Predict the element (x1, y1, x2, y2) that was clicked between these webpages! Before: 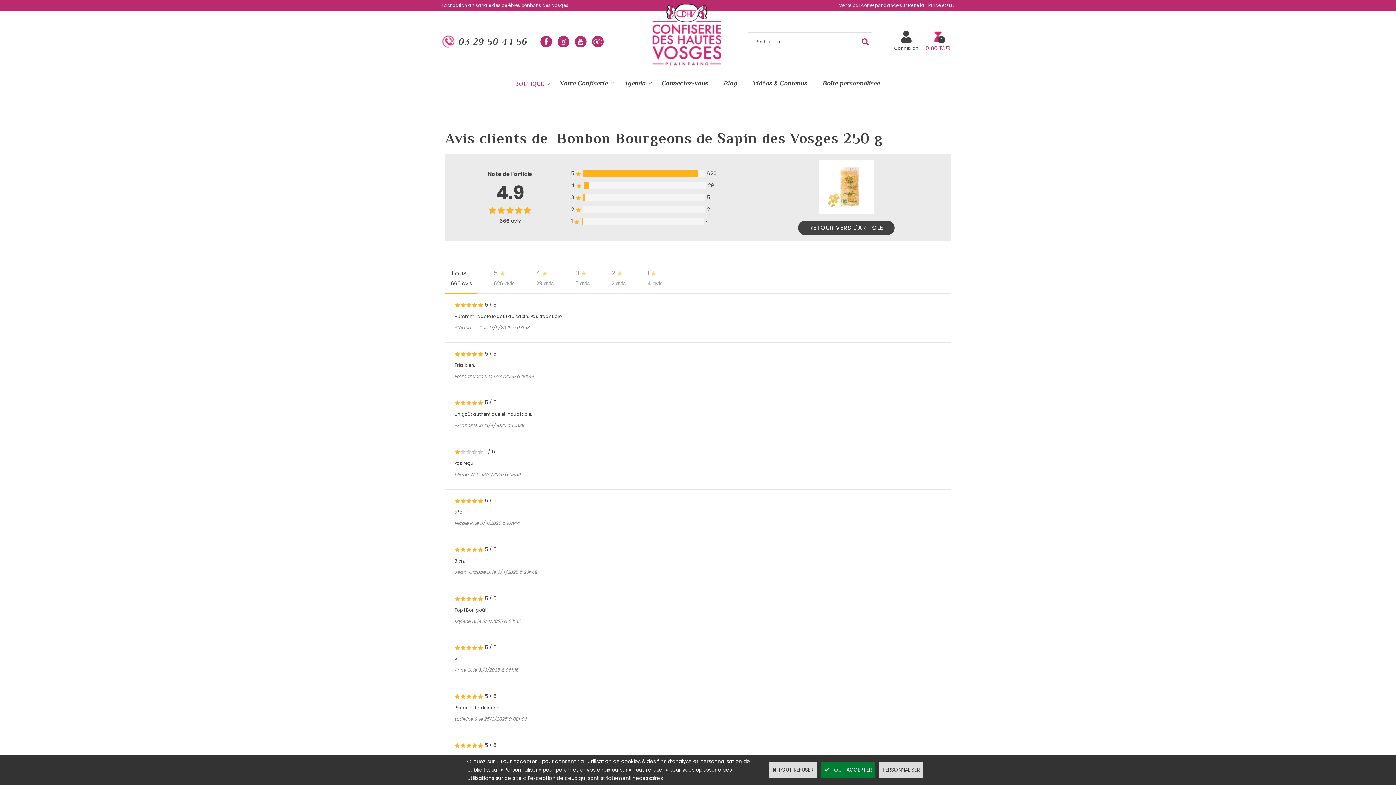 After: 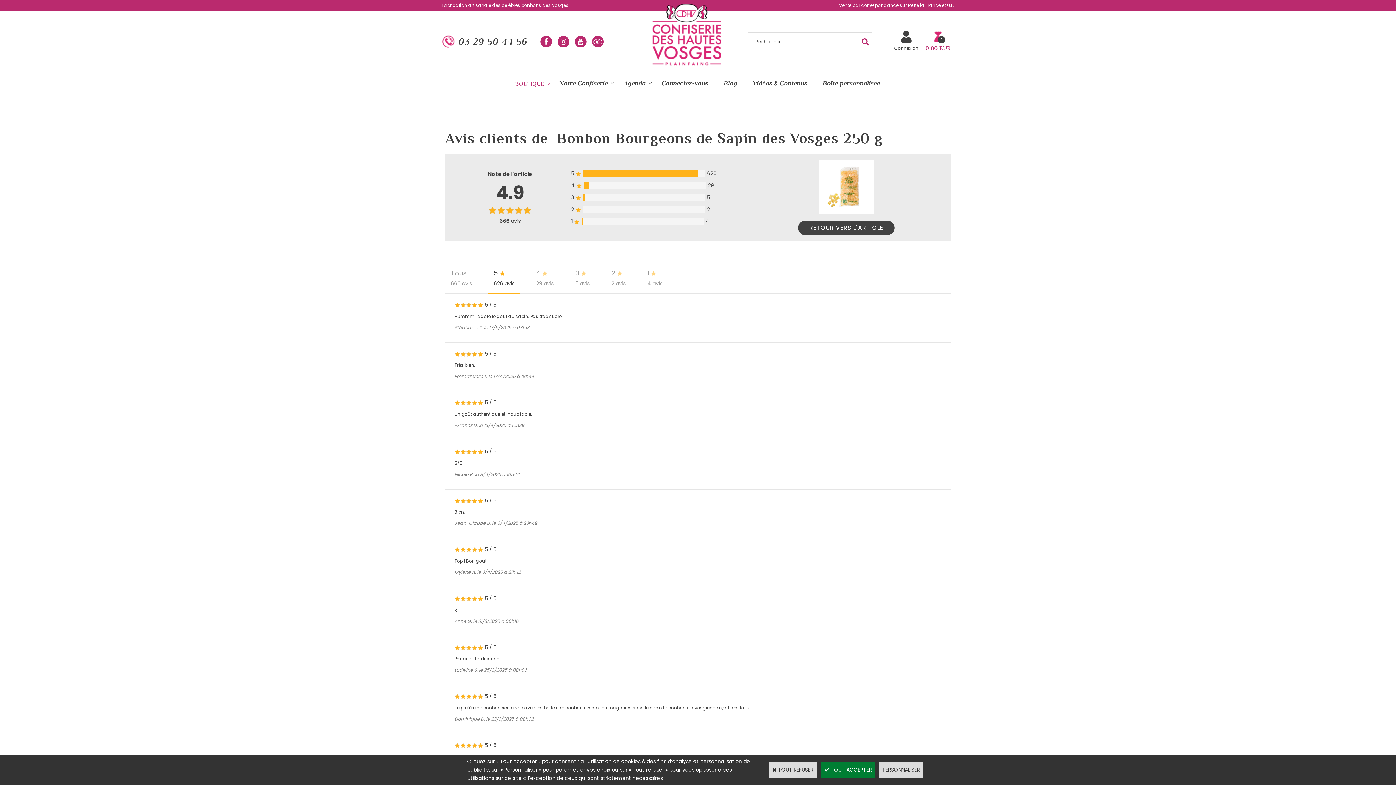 Action: bbox: (569, 167, 747, 179) label: 5
626